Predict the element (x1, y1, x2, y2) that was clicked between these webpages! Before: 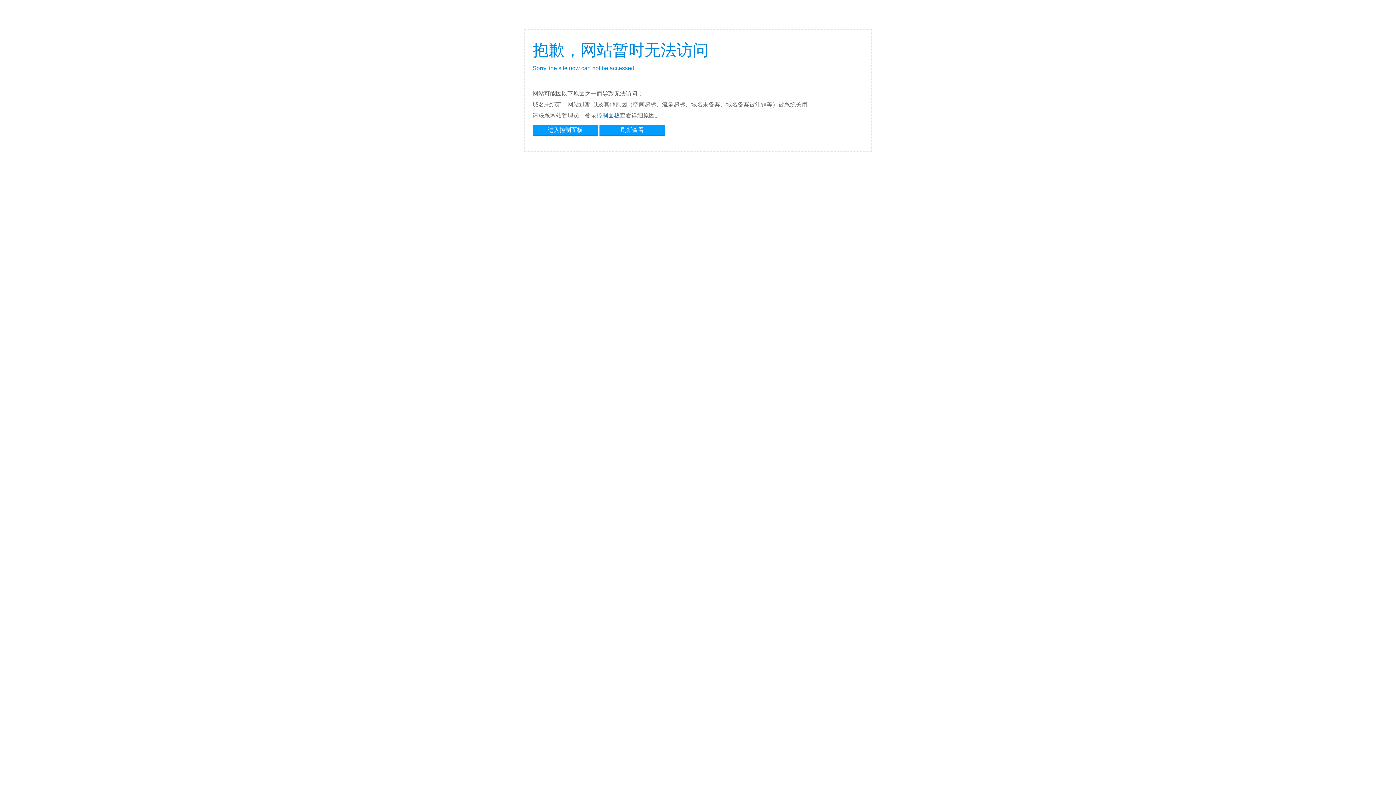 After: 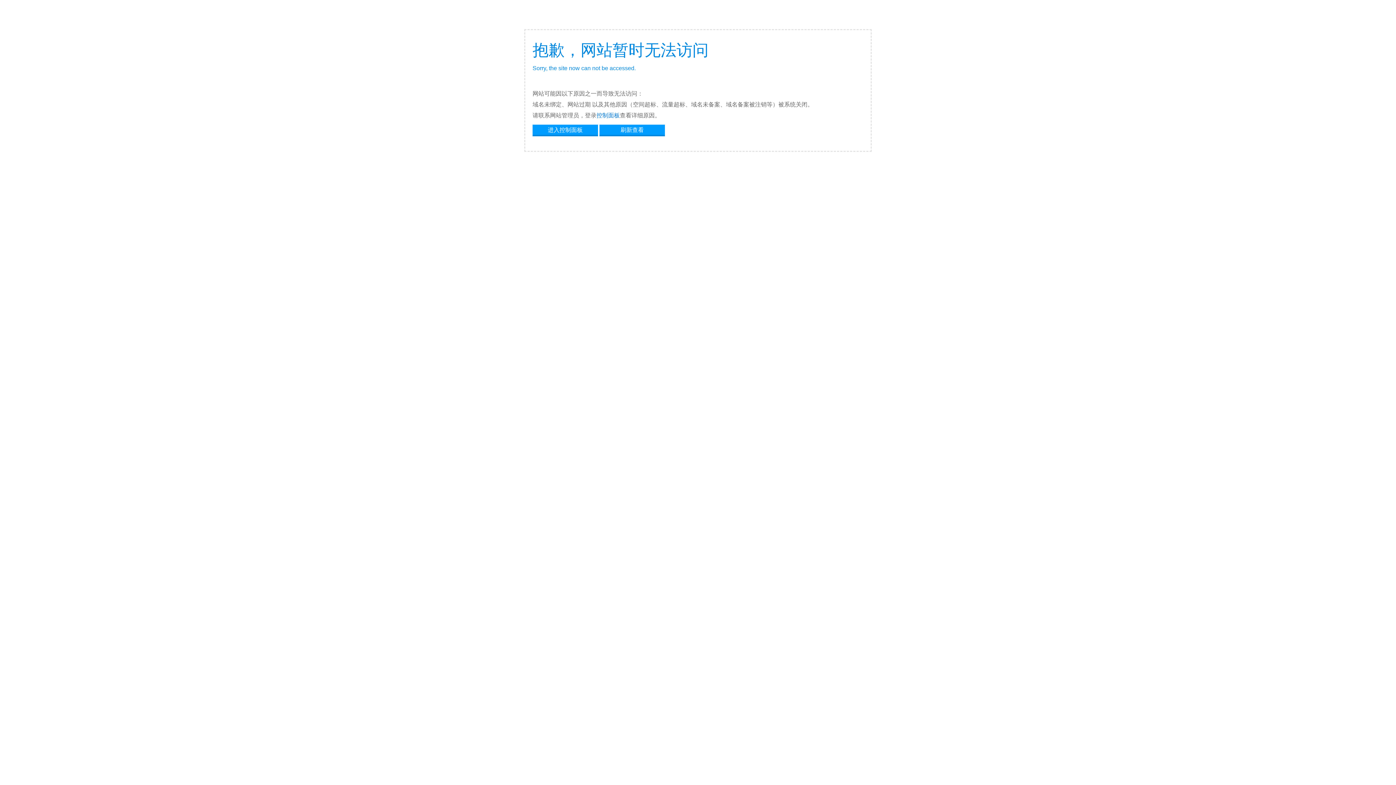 Action: bbox: (596, 112, 620, 118) label: 控制面板